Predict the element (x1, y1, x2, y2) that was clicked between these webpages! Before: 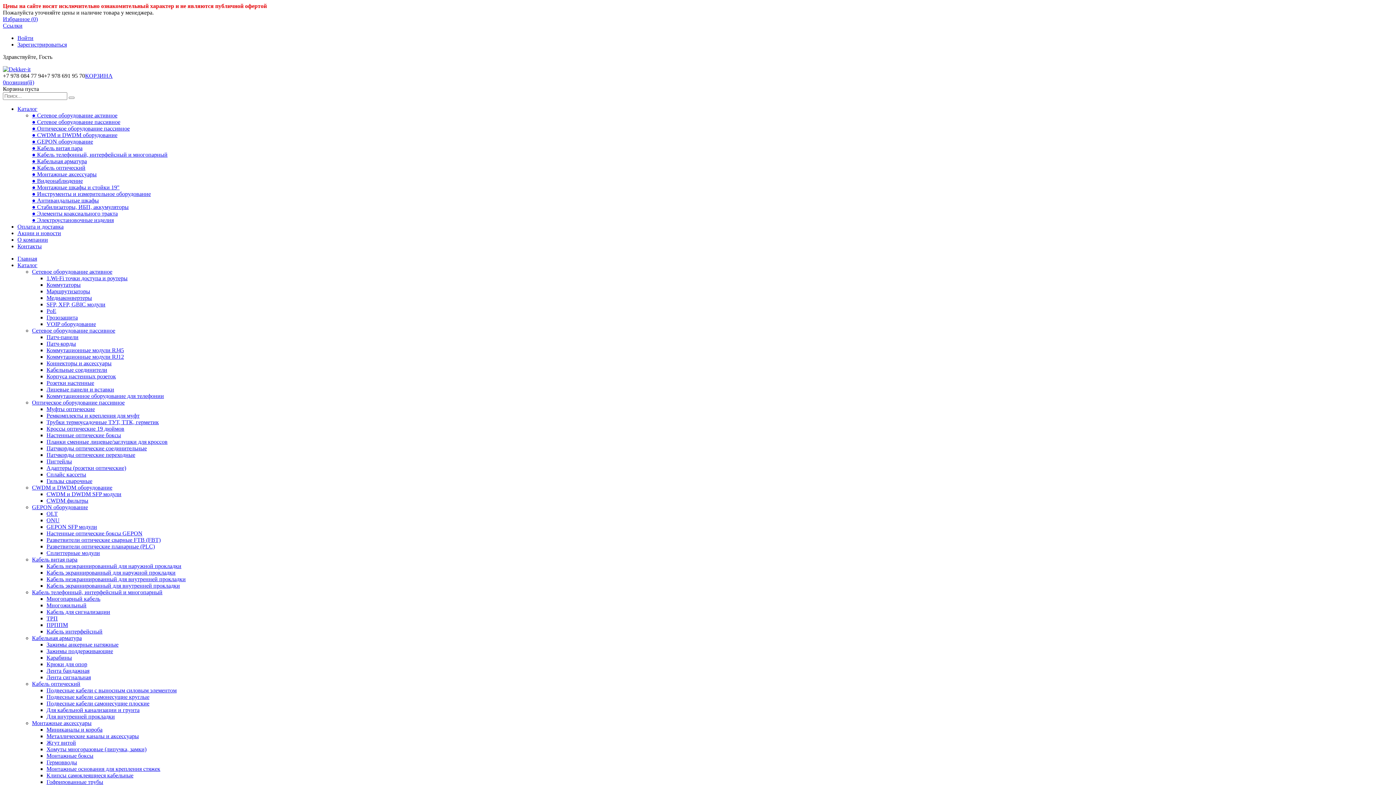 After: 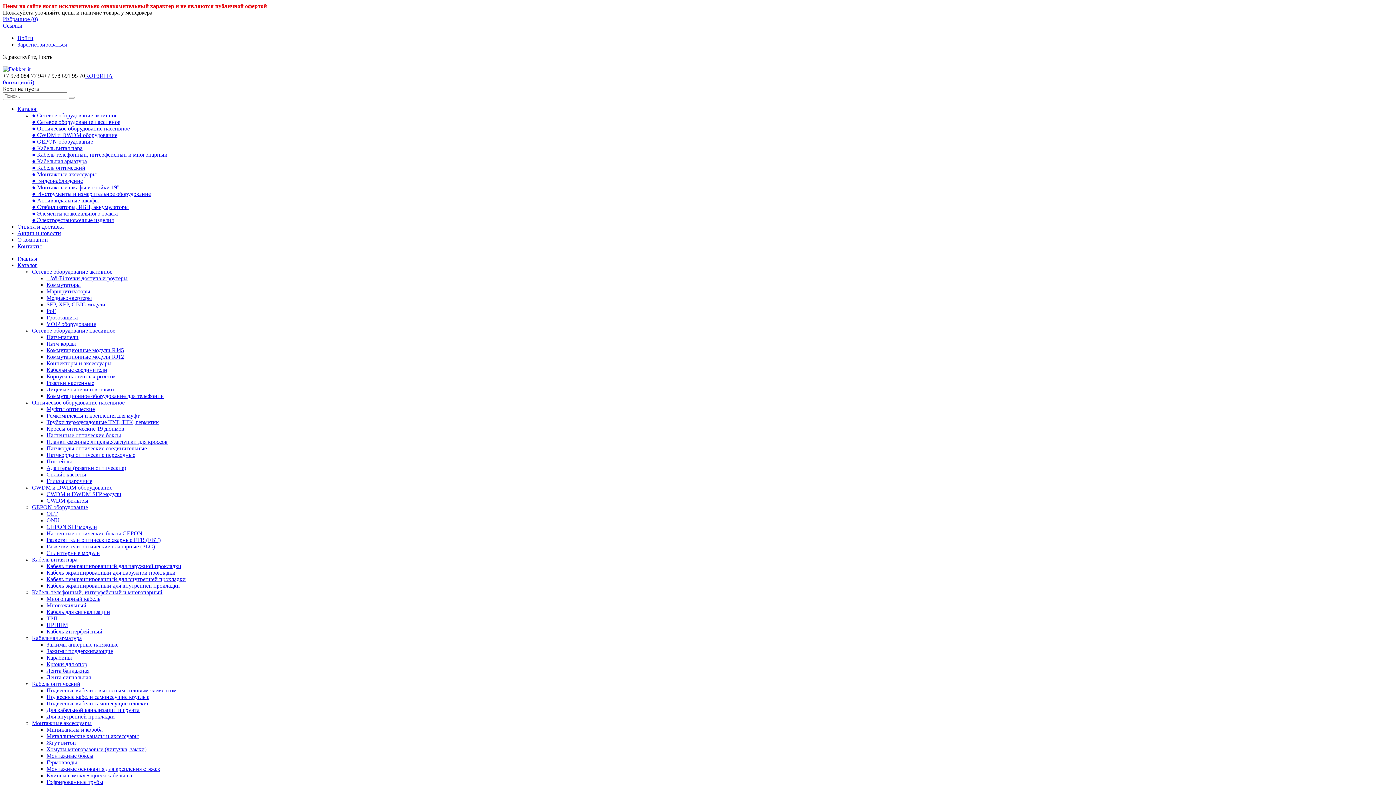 Action: bbox: (2, 79, 34, 85) label: 0позиции(й)